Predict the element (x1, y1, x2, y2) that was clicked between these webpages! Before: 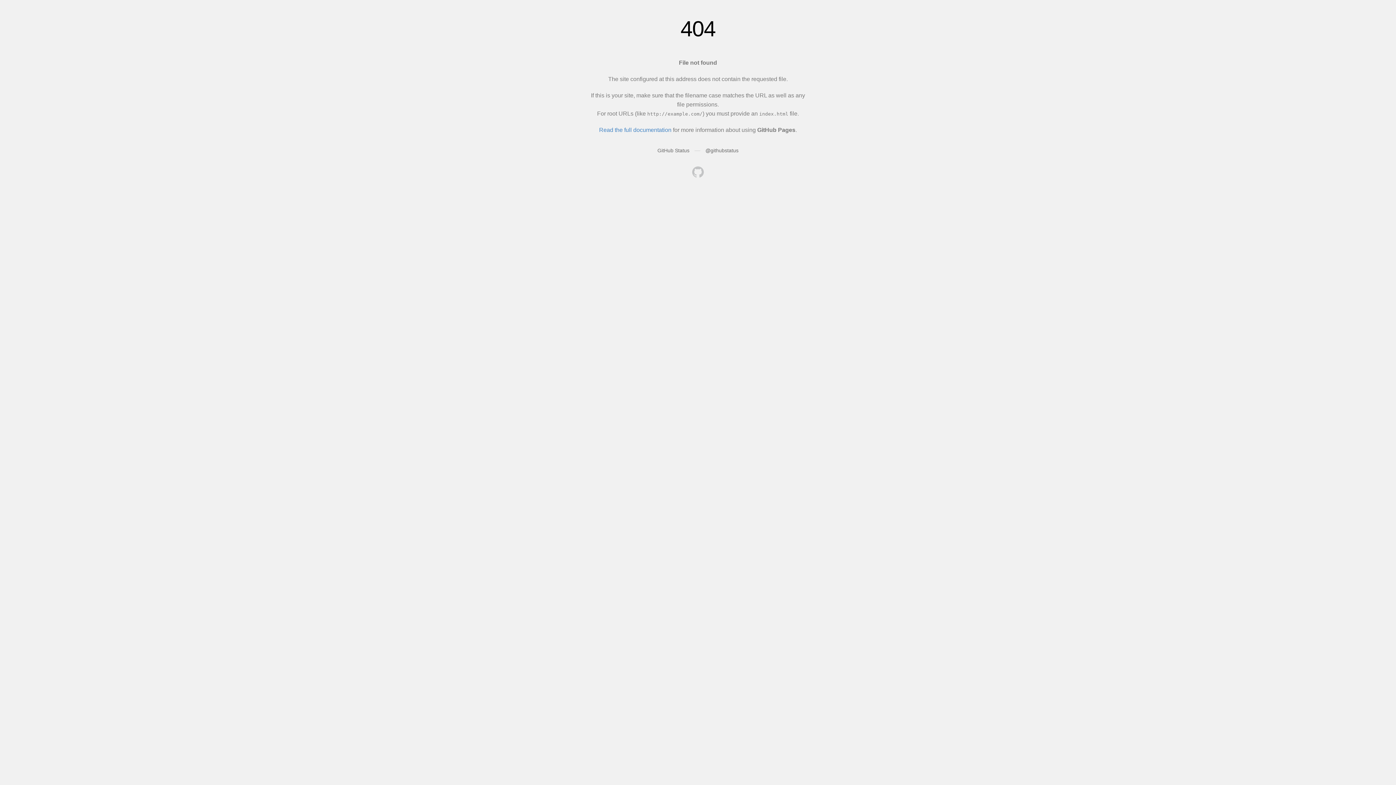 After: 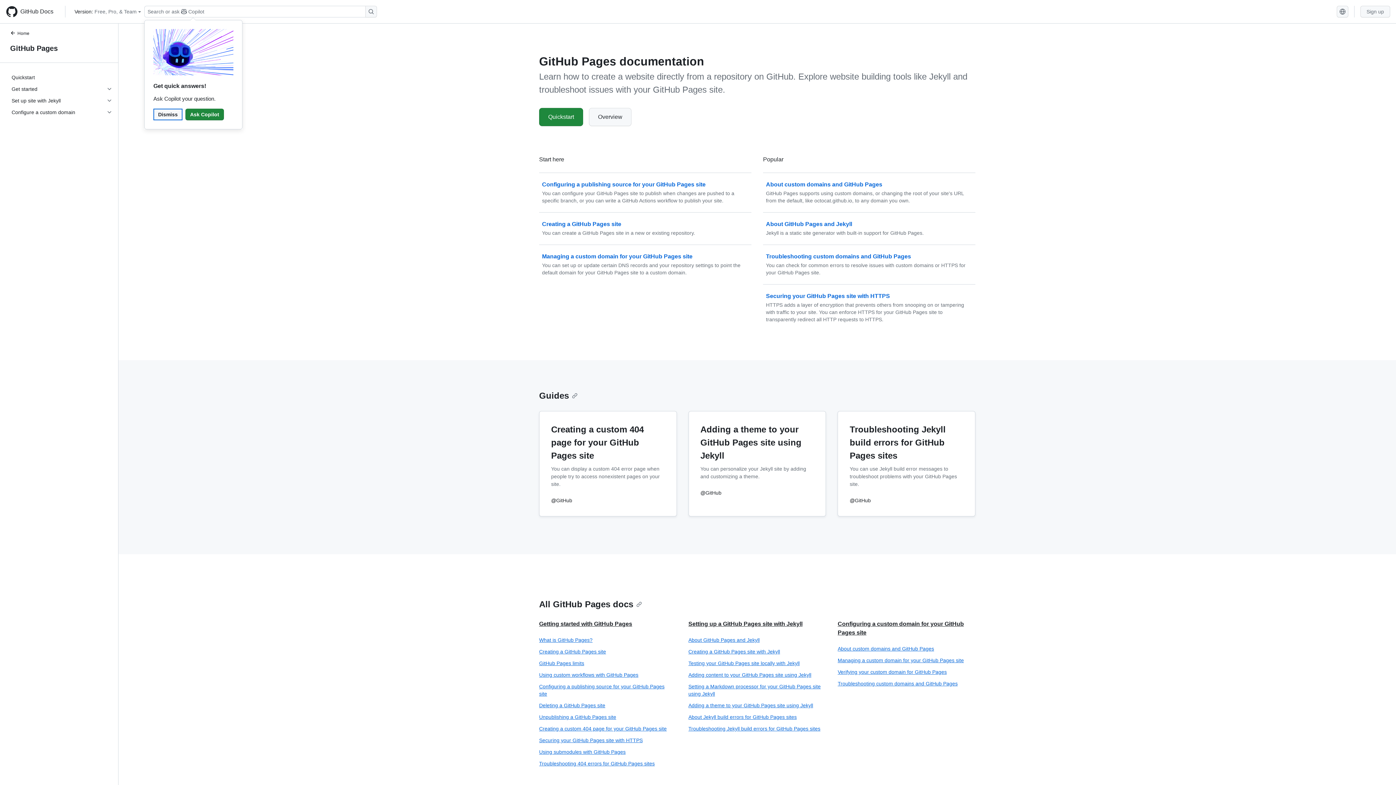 Action: label: Read the full documentation bbox: (599, 126, 671, 133)